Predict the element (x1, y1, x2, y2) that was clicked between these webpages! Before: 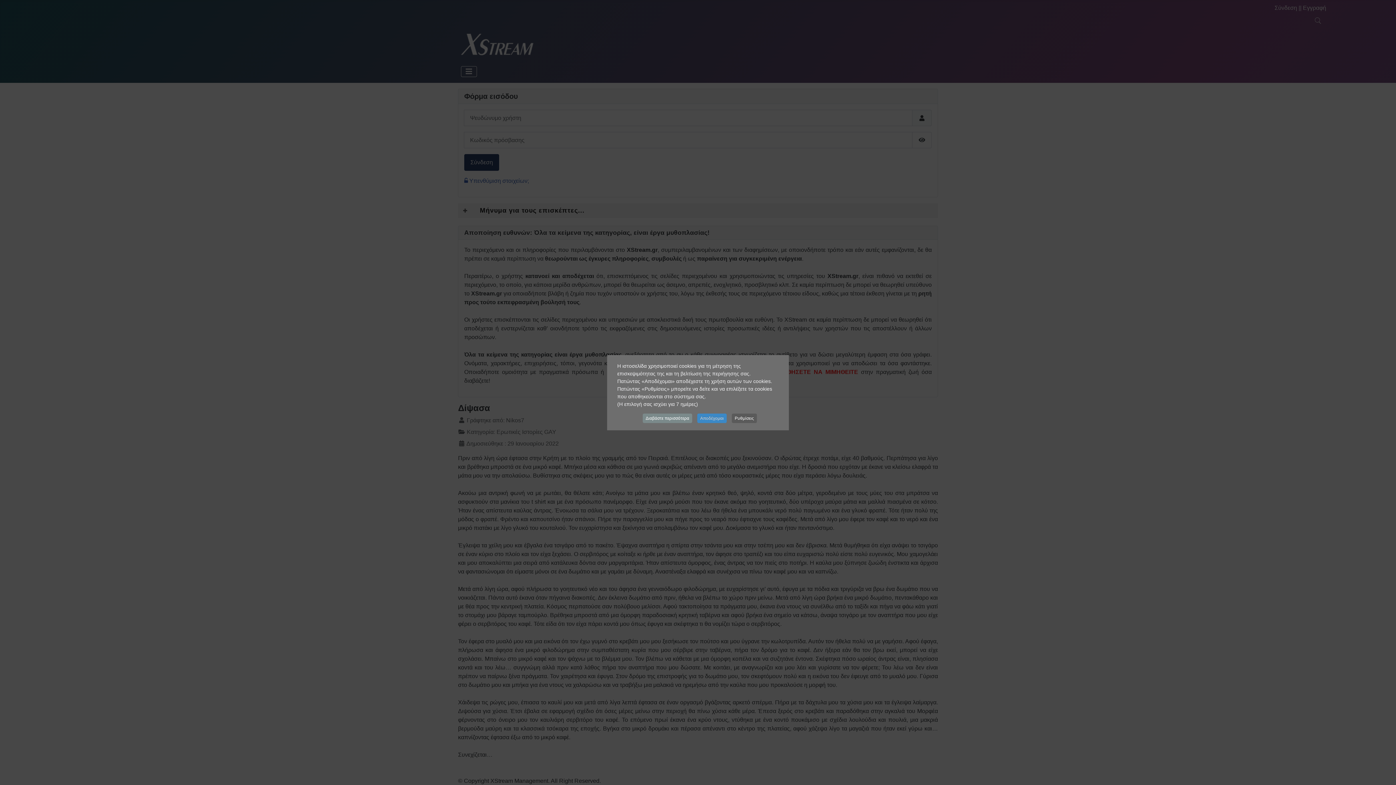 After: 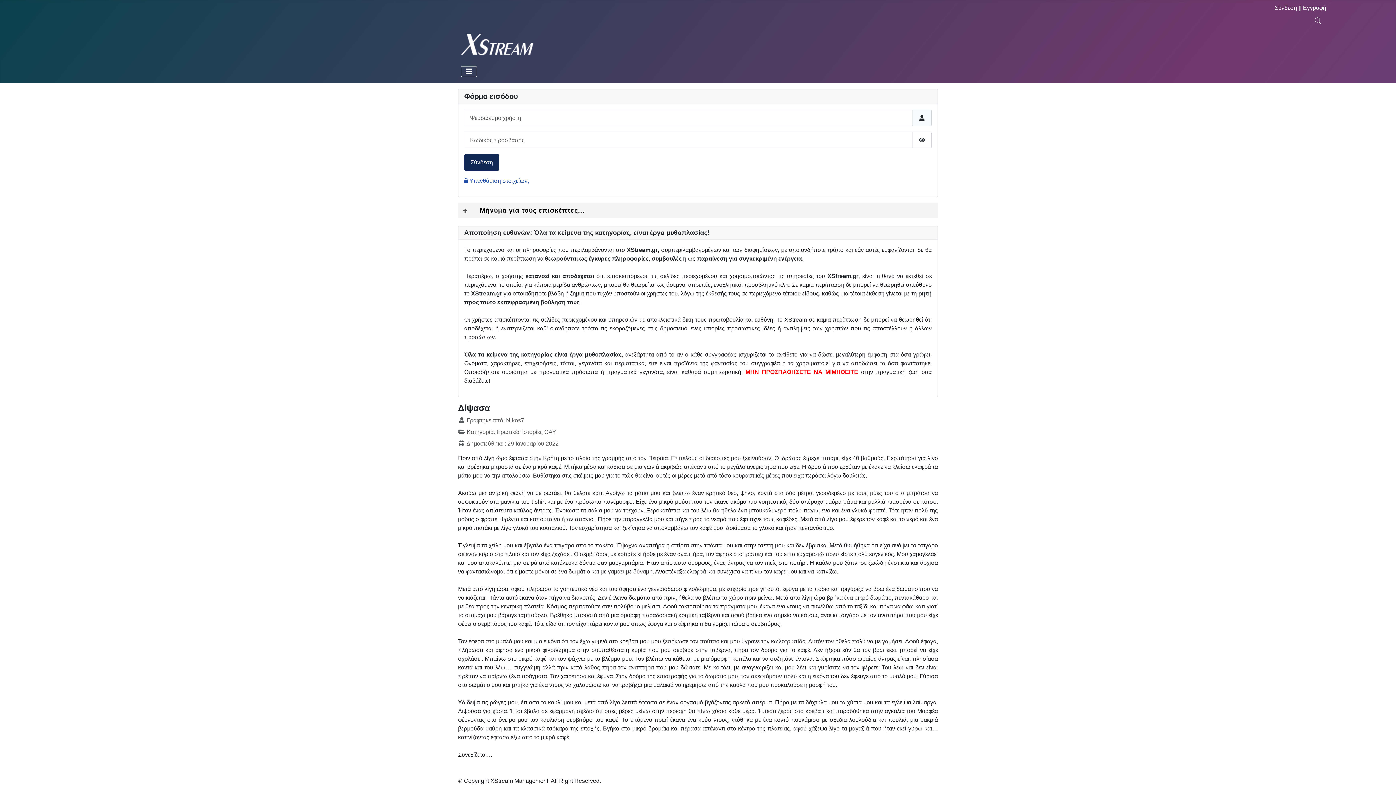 Action: bbox: (697, 413, 726, 423) label: Αποδέχομαι